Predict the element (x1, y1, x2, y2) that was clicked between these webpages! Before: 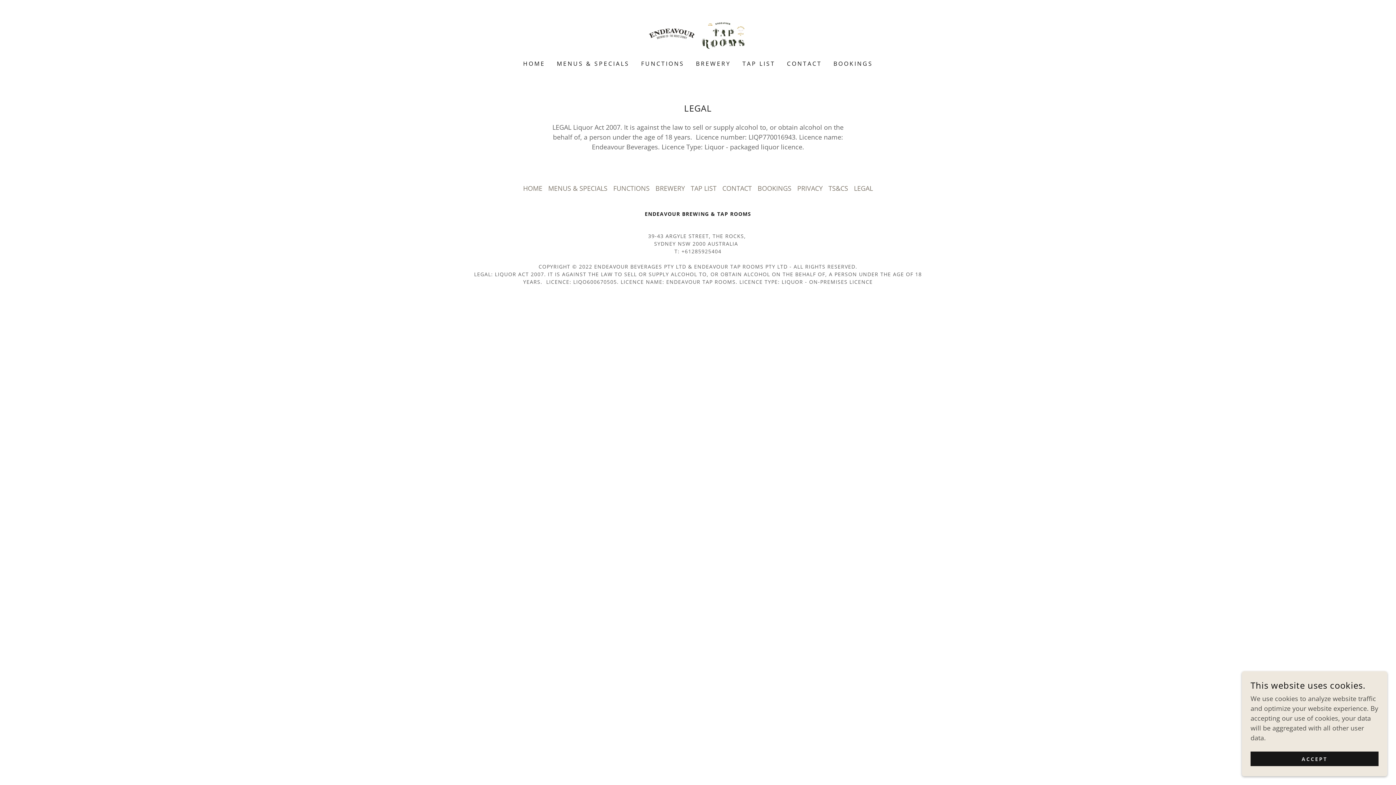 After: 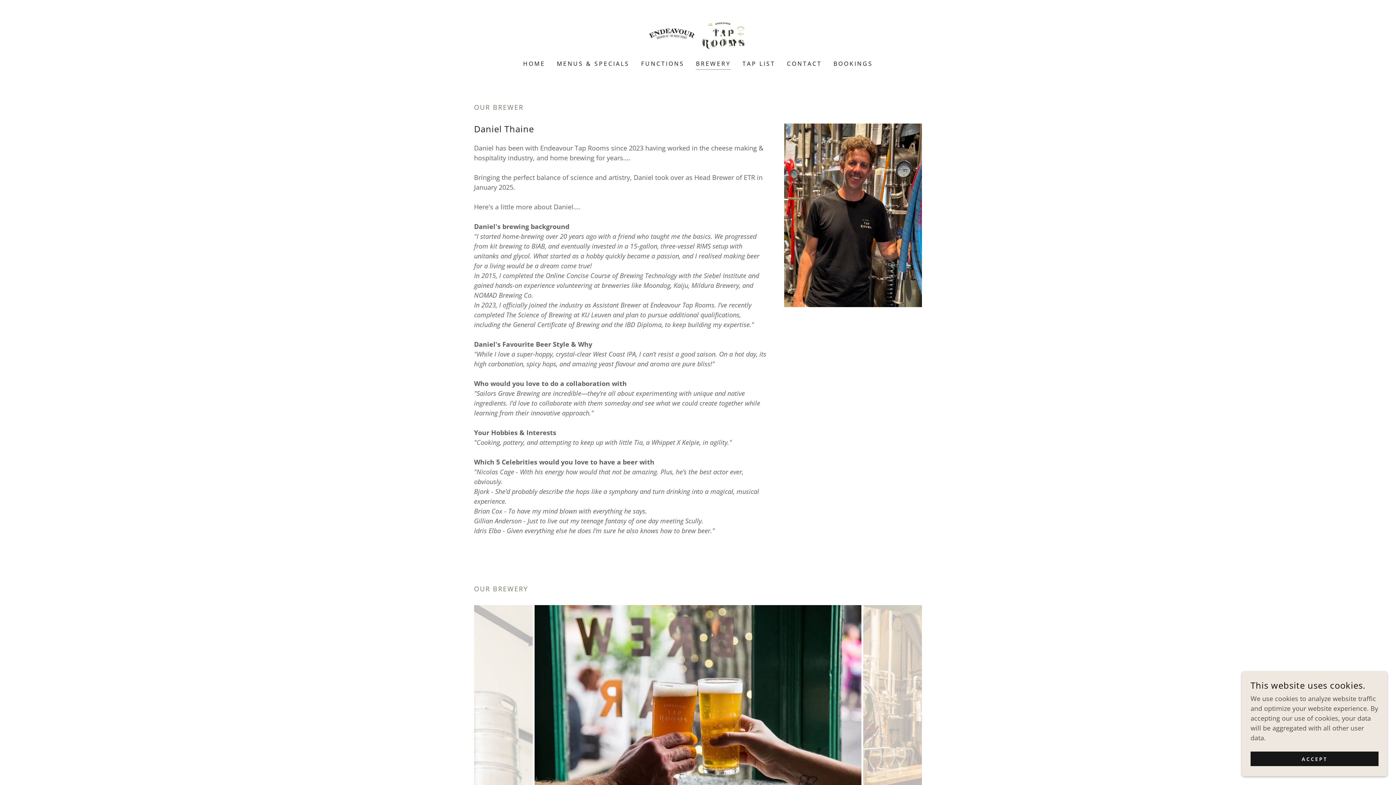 Action: bbox: (693, 57, 733, 70) label: BREWERY